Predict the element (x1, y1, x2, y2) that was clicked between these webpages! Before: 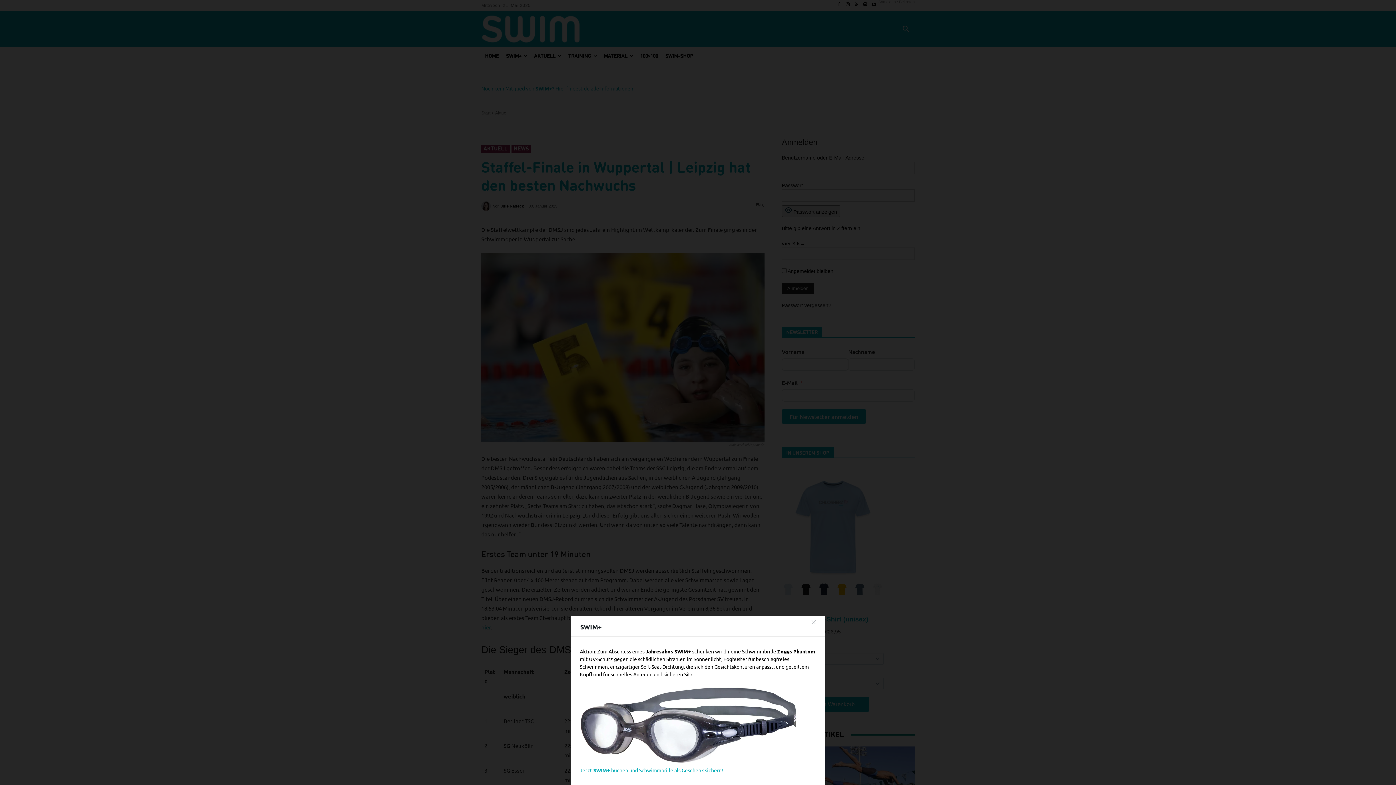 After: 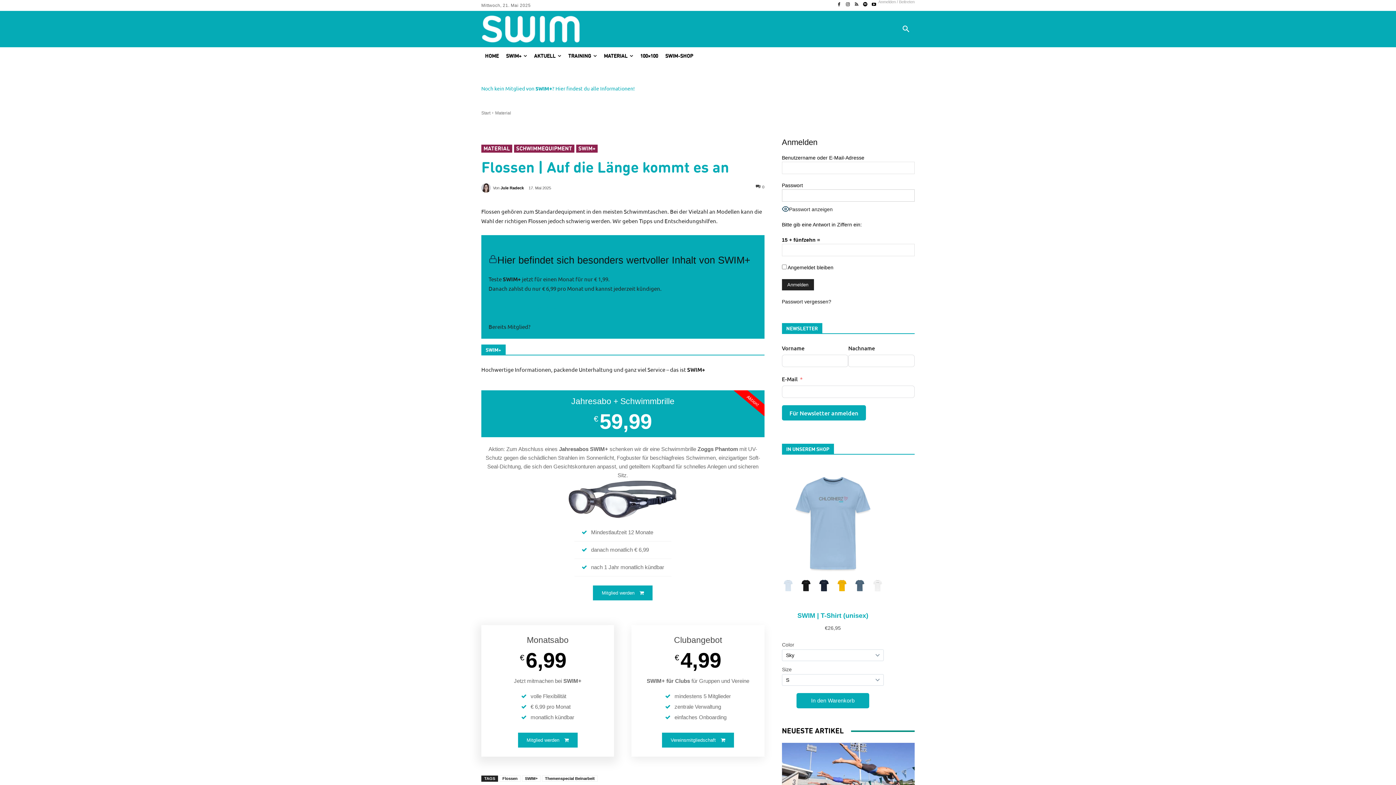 Action: bbox: (827, 726, 911, 732) label: Flossen | Auf die Länge kommt es an